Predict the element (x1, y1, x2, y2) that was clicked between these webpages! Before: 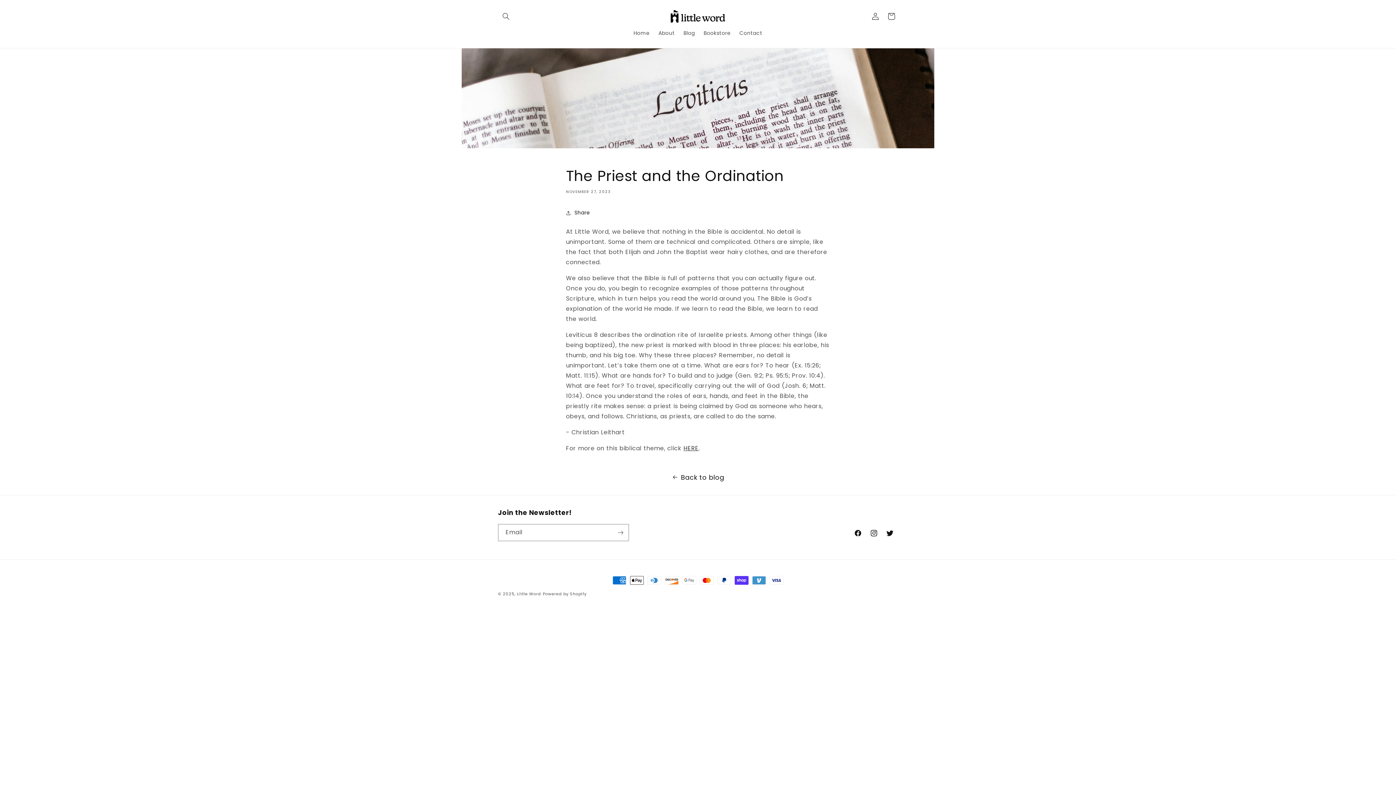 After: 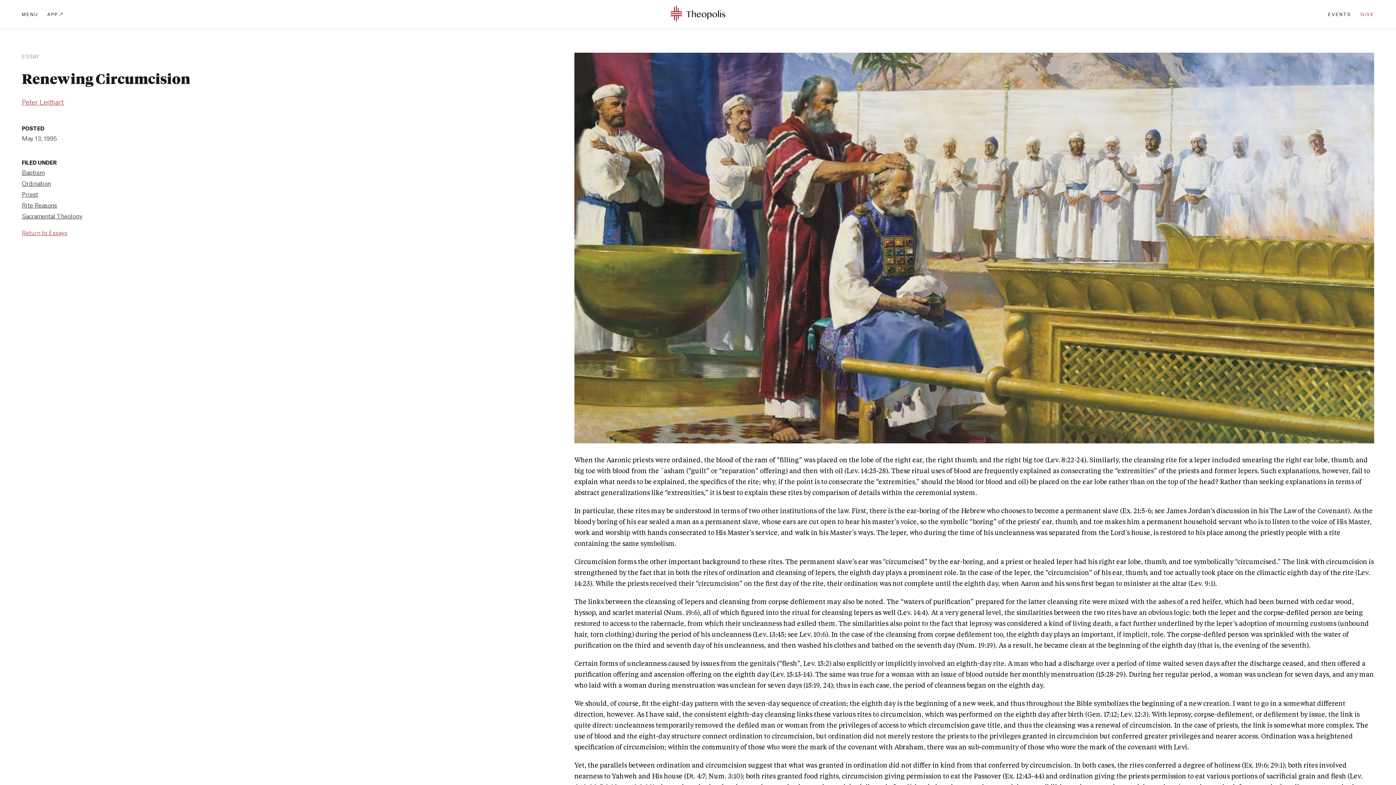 Action: bbox: (683, 444, 698, 452) label: HERE